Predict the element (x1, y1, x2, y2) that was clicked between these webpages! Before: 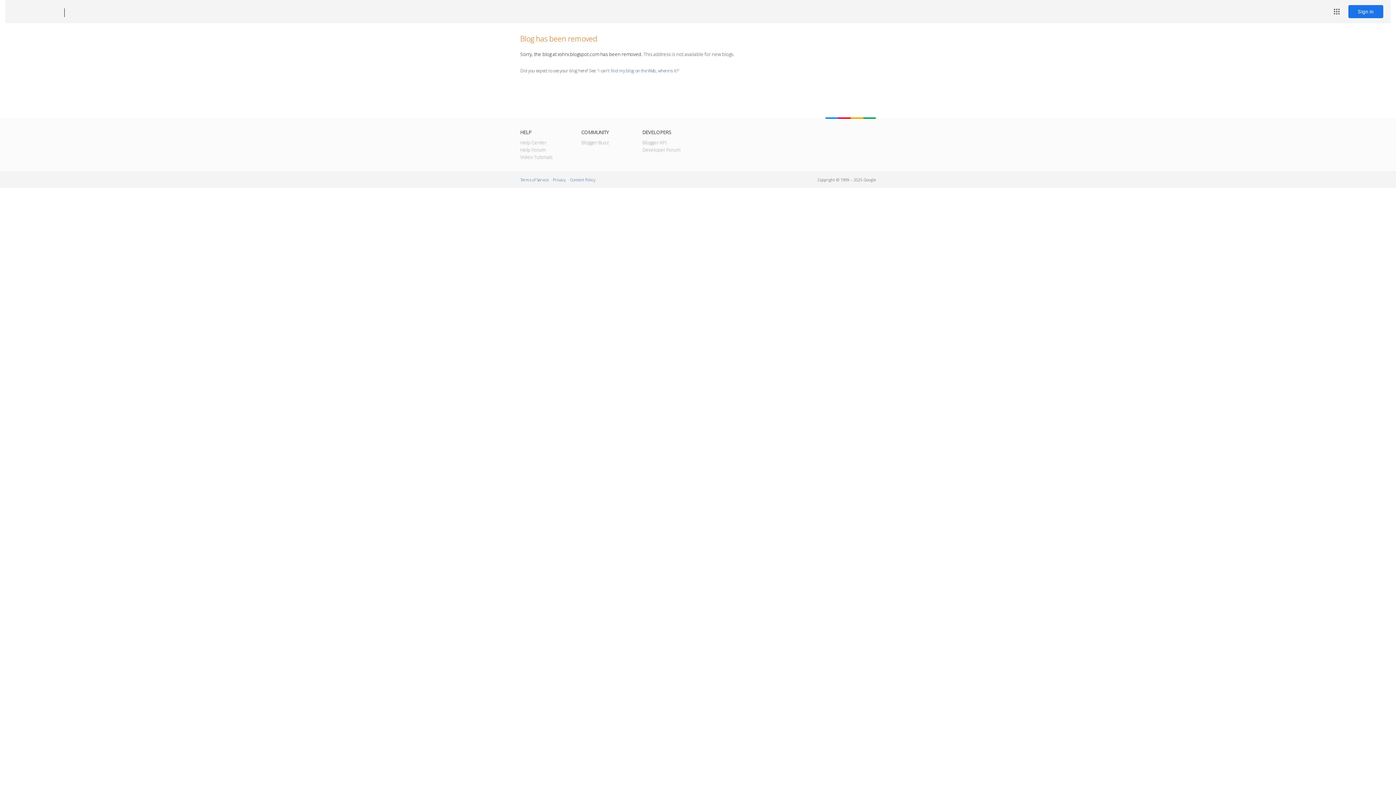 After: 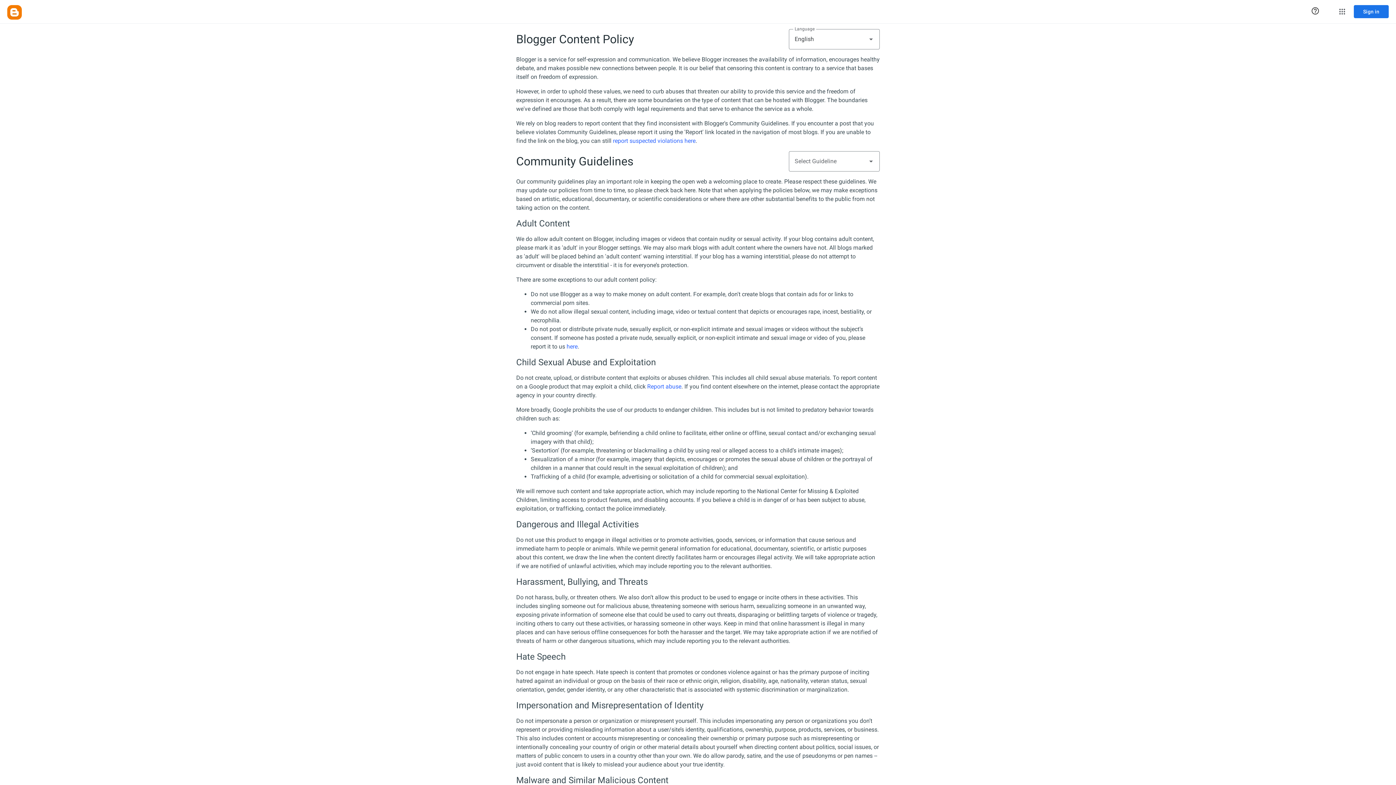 Action: bbox: (570, 177, 595, 182) label: Content Policy